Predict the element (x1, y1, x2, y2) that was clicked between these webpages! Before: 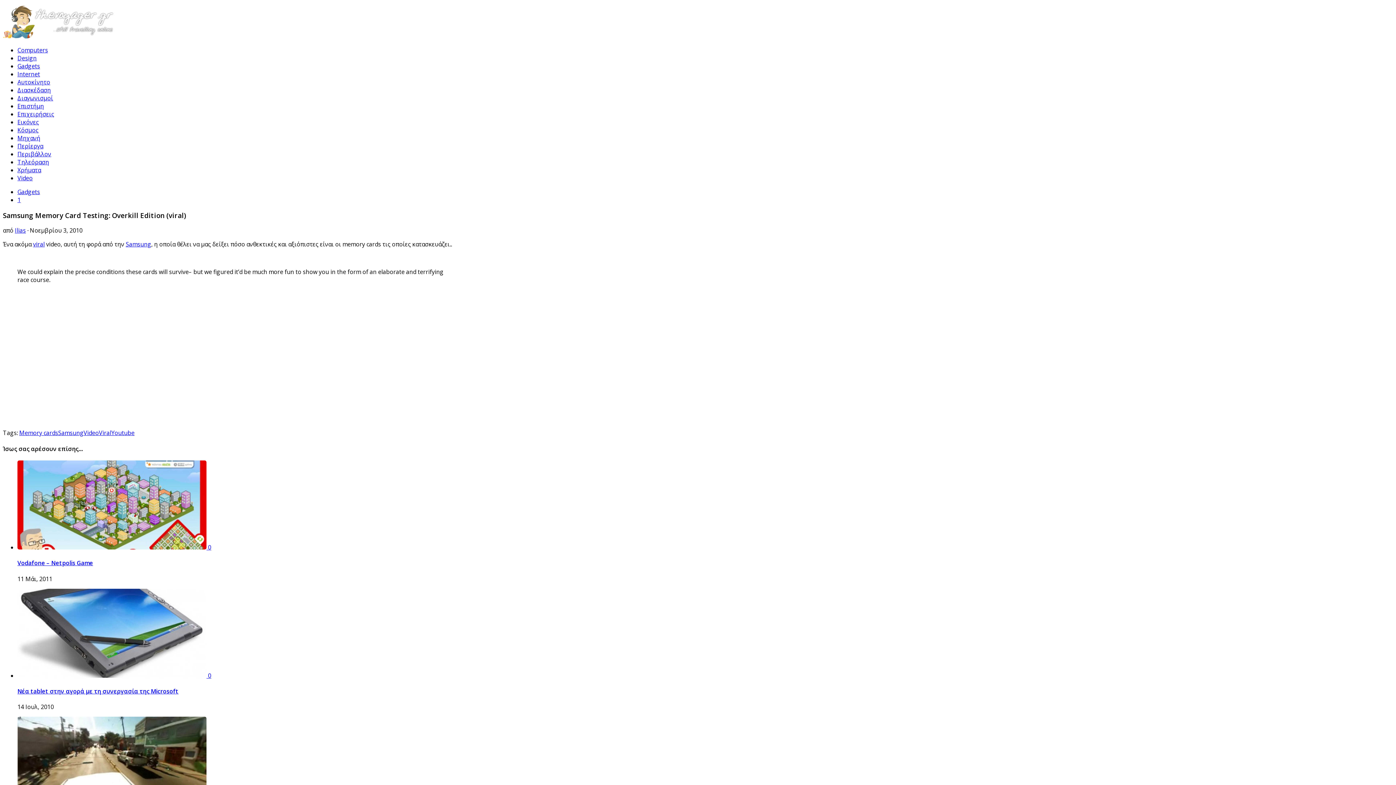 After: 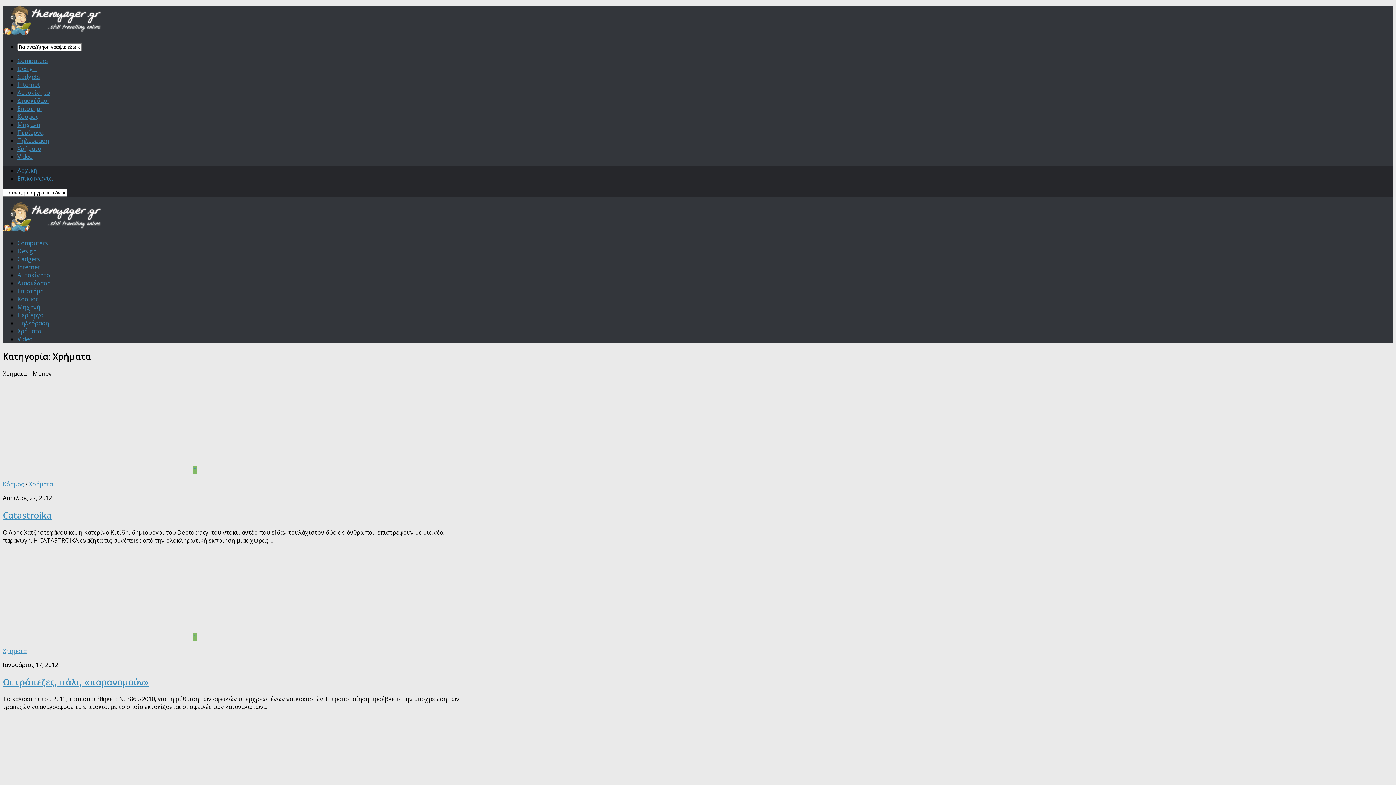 Action: label: Χρήματα bbox: (17, 166, 41, 174)